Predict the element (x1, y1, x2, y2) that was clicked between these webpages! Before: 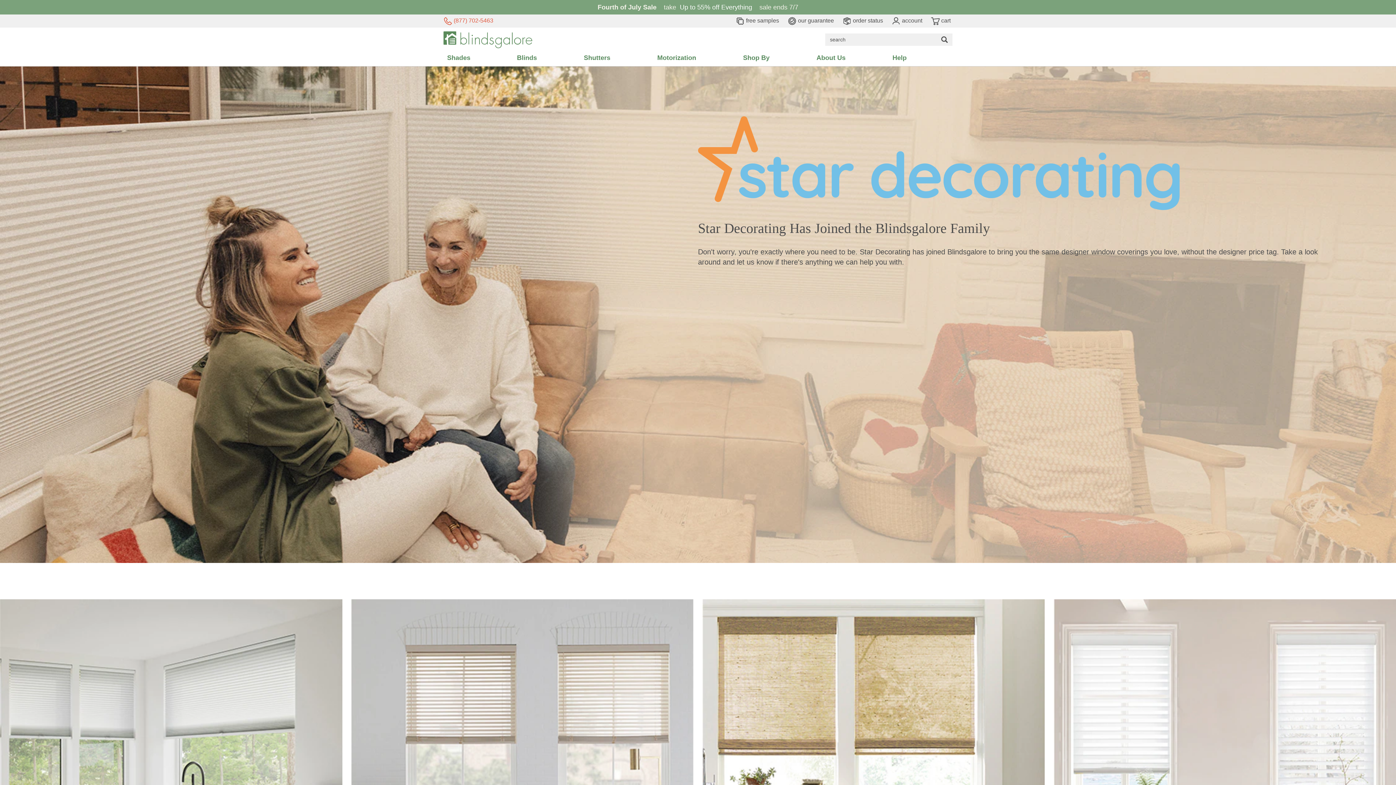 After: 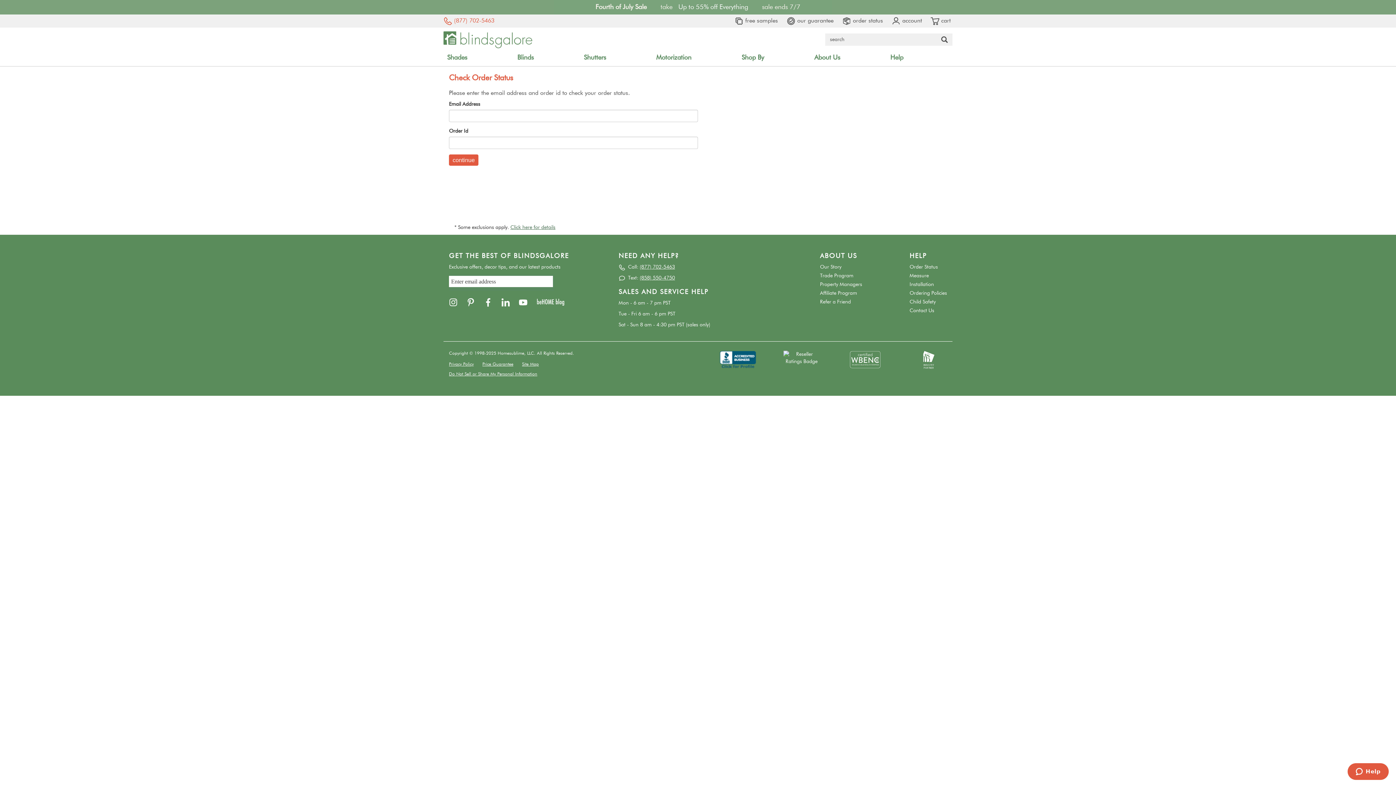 Action: bbox: (842, 17, 883, 23) label:  order status